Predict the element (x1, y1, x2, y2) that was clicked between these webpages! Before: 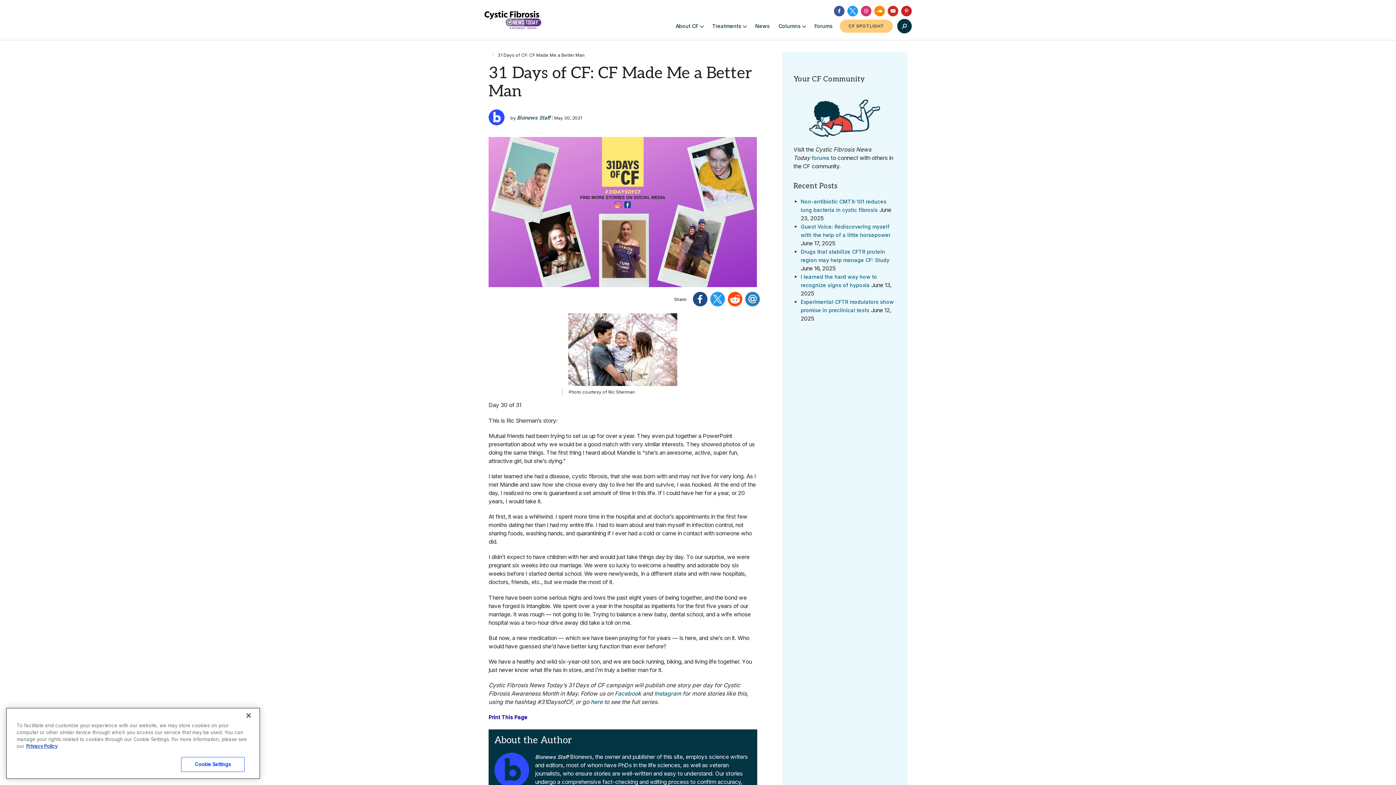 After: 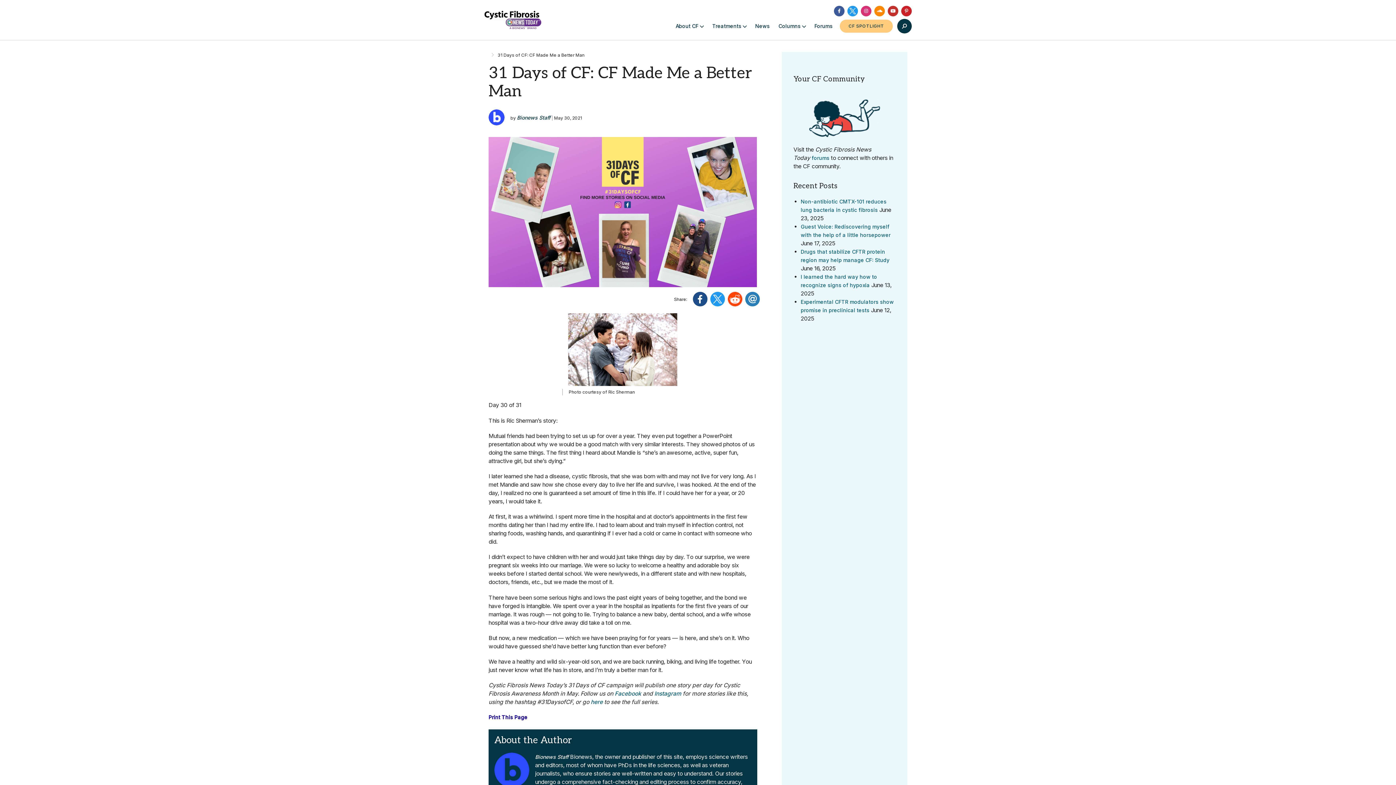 Action: bbox: (861, 5, 871, 16)